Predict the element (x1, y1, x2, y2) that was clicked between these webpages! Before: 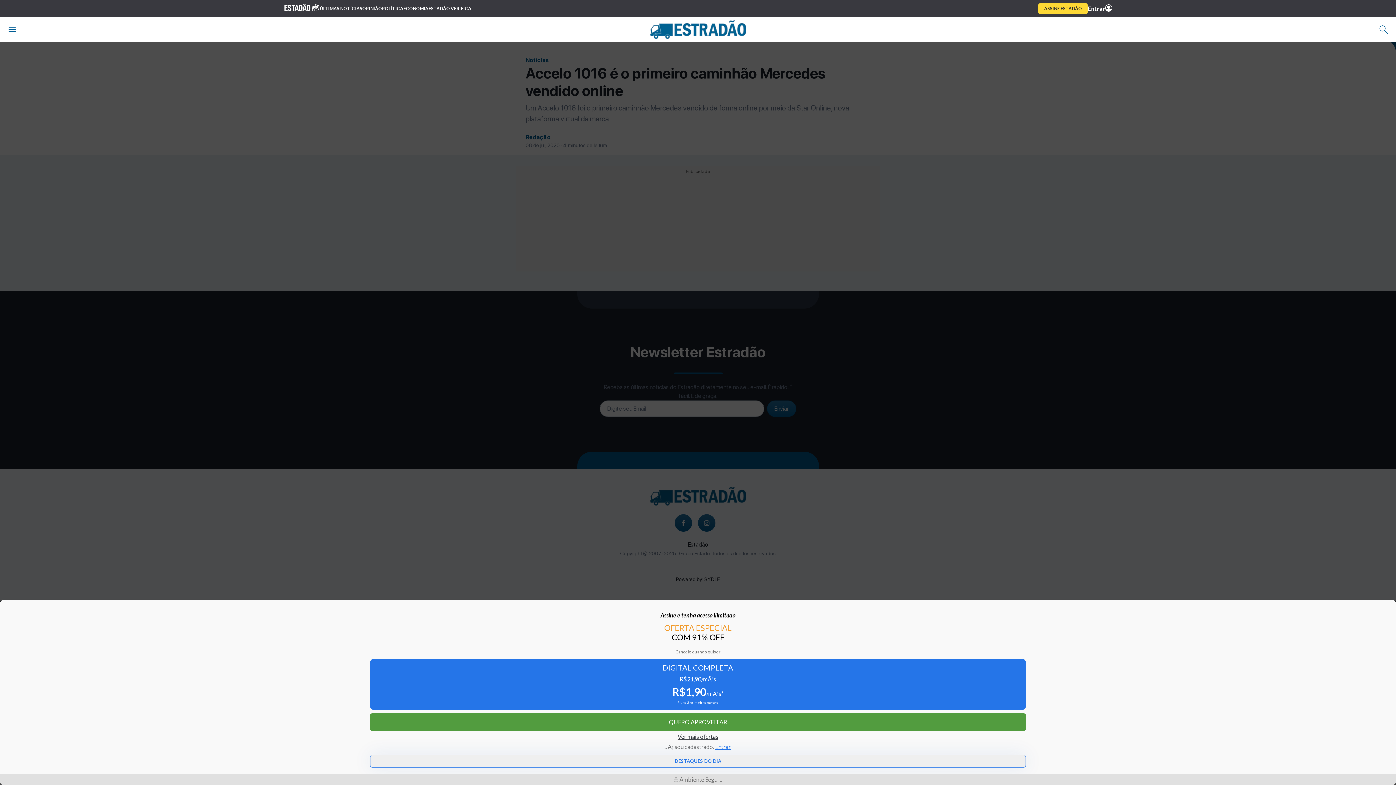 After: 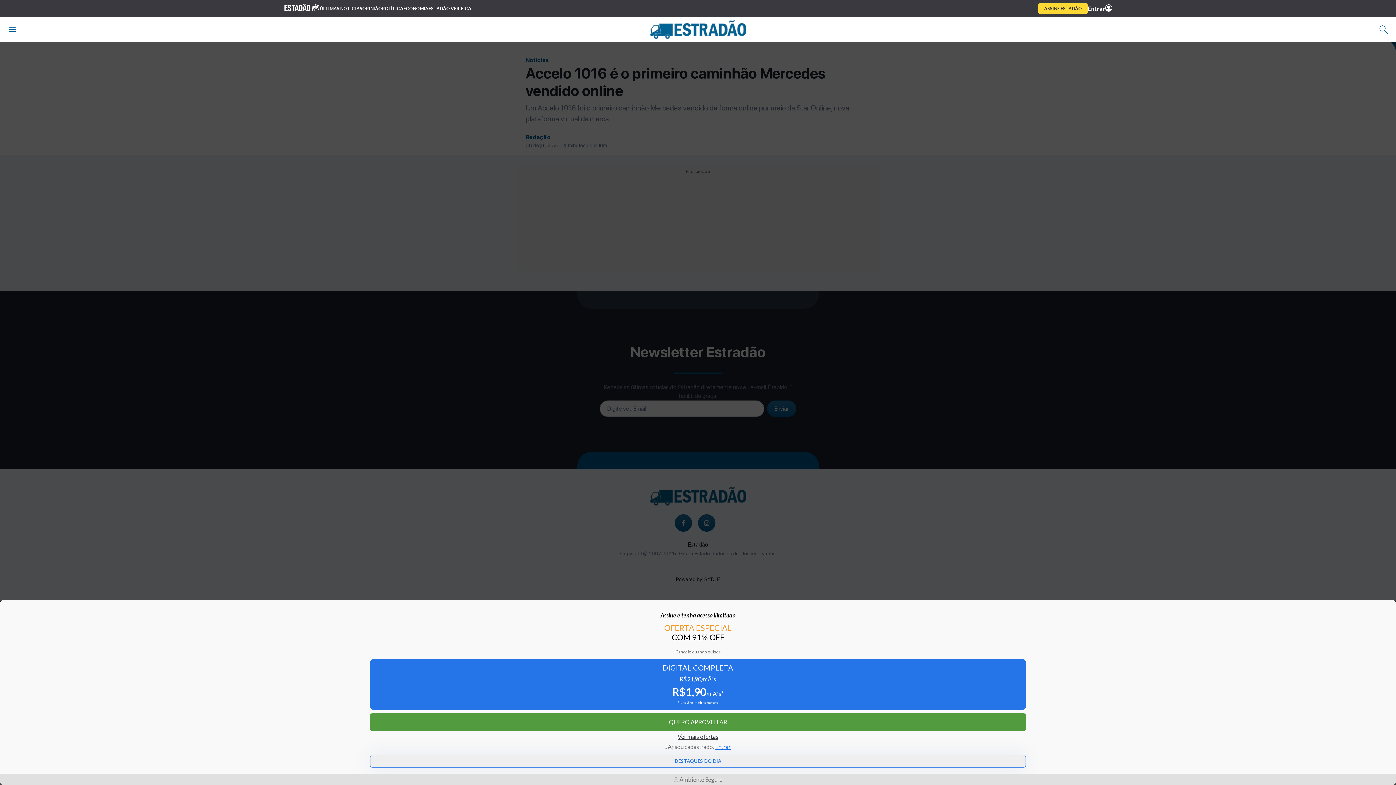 Action: label: Close bbox: (1374, 683, 1390, 696)